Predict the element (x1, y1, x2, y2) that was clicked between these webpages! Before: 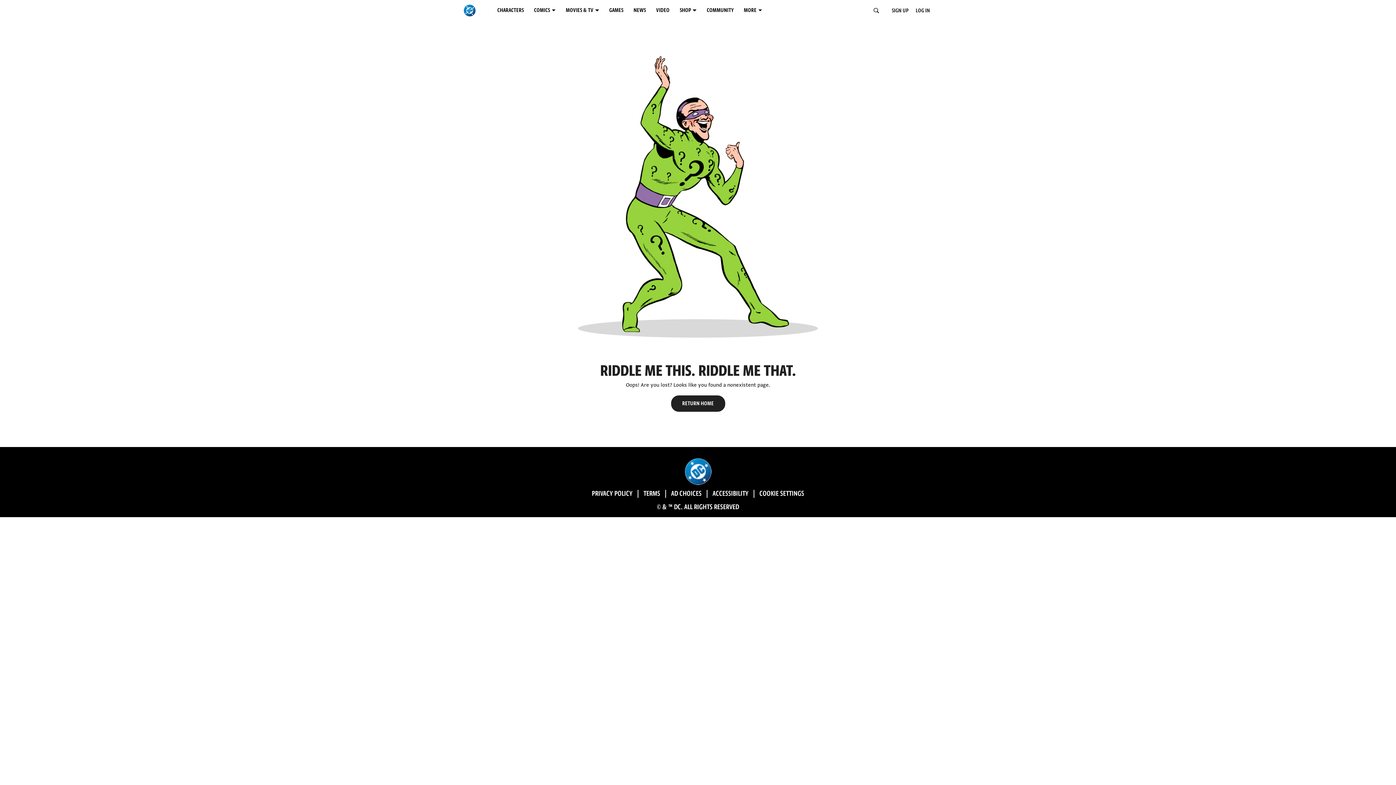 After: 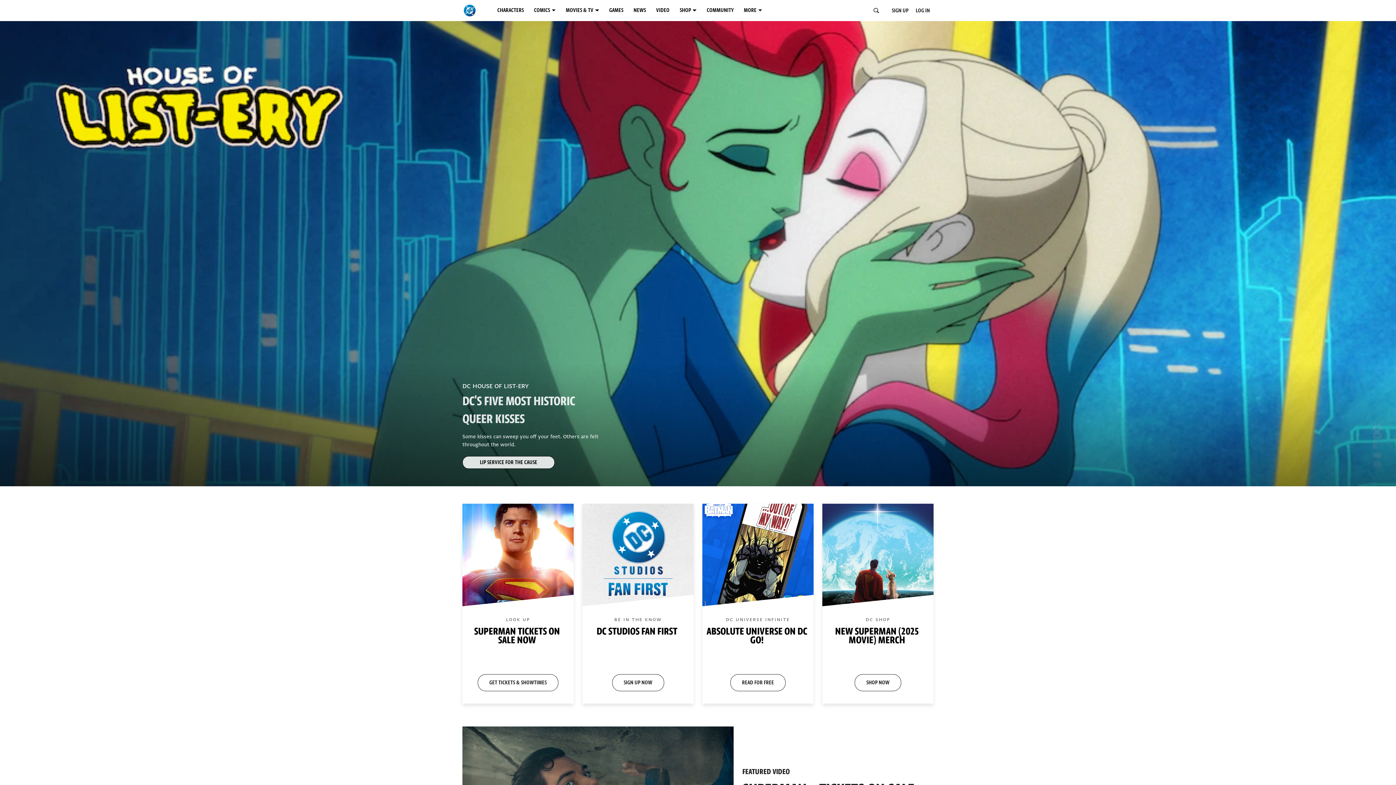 Action: label: Return Home bbox: (670, 395, 725, 412)